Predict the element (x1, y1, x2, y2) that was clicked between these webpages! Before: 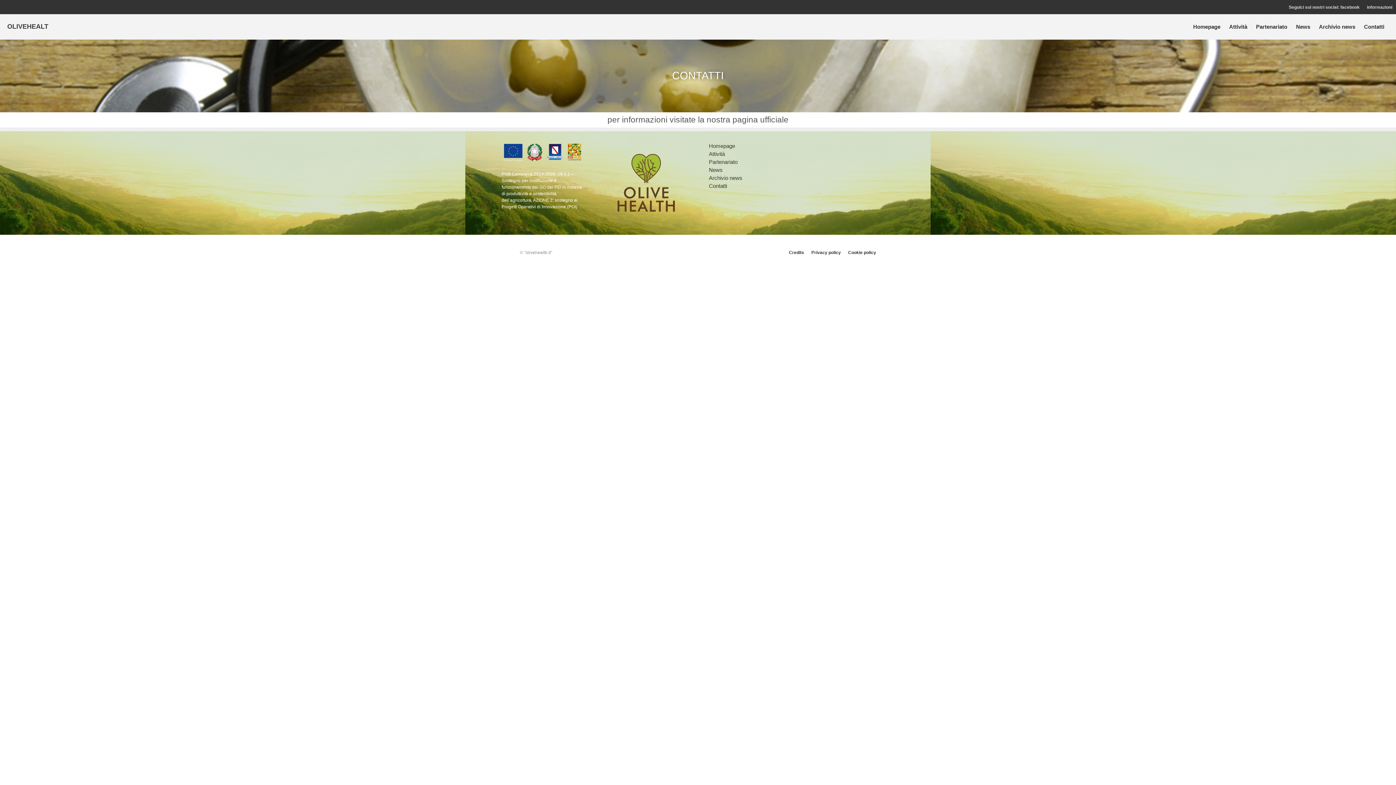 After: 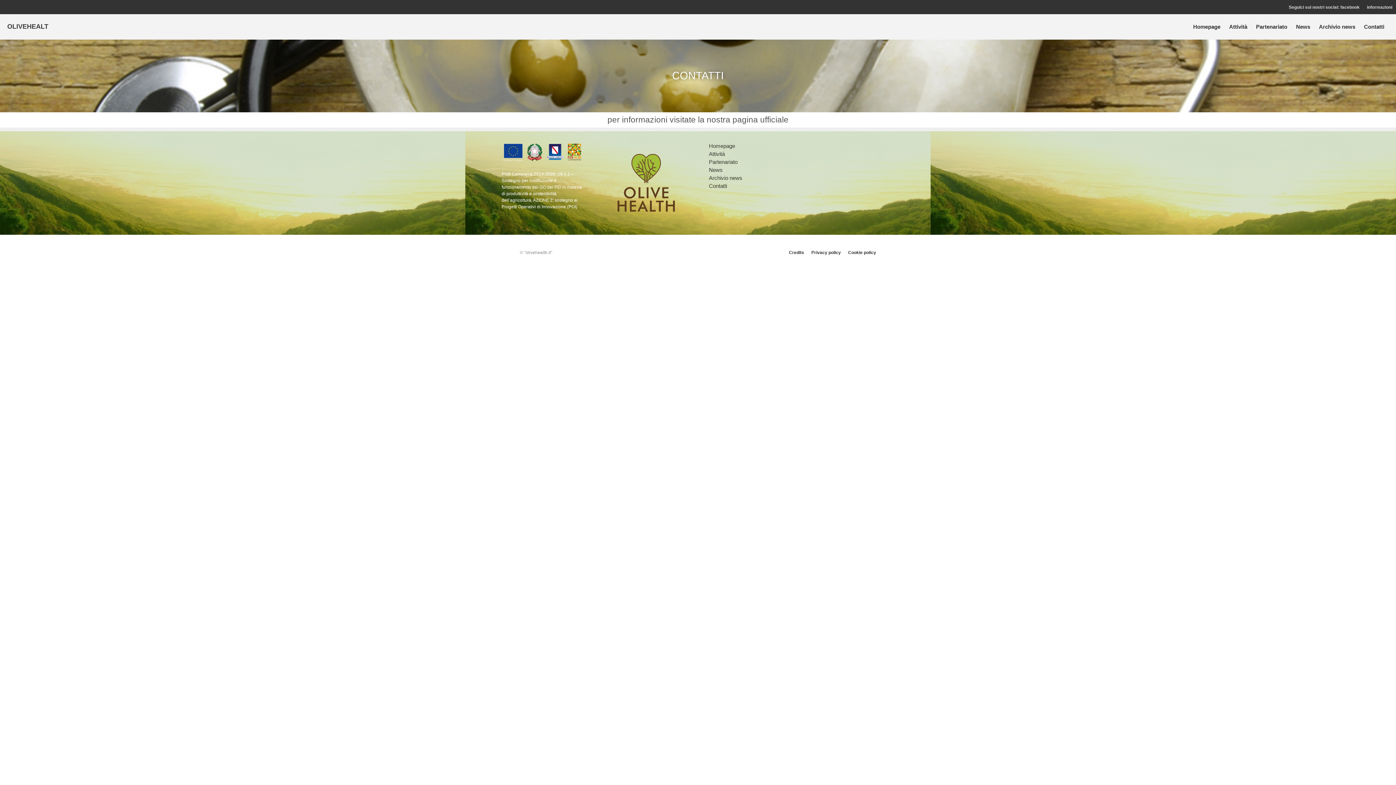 Action: bbox: (709, 182, 727, 189) label: Contatti